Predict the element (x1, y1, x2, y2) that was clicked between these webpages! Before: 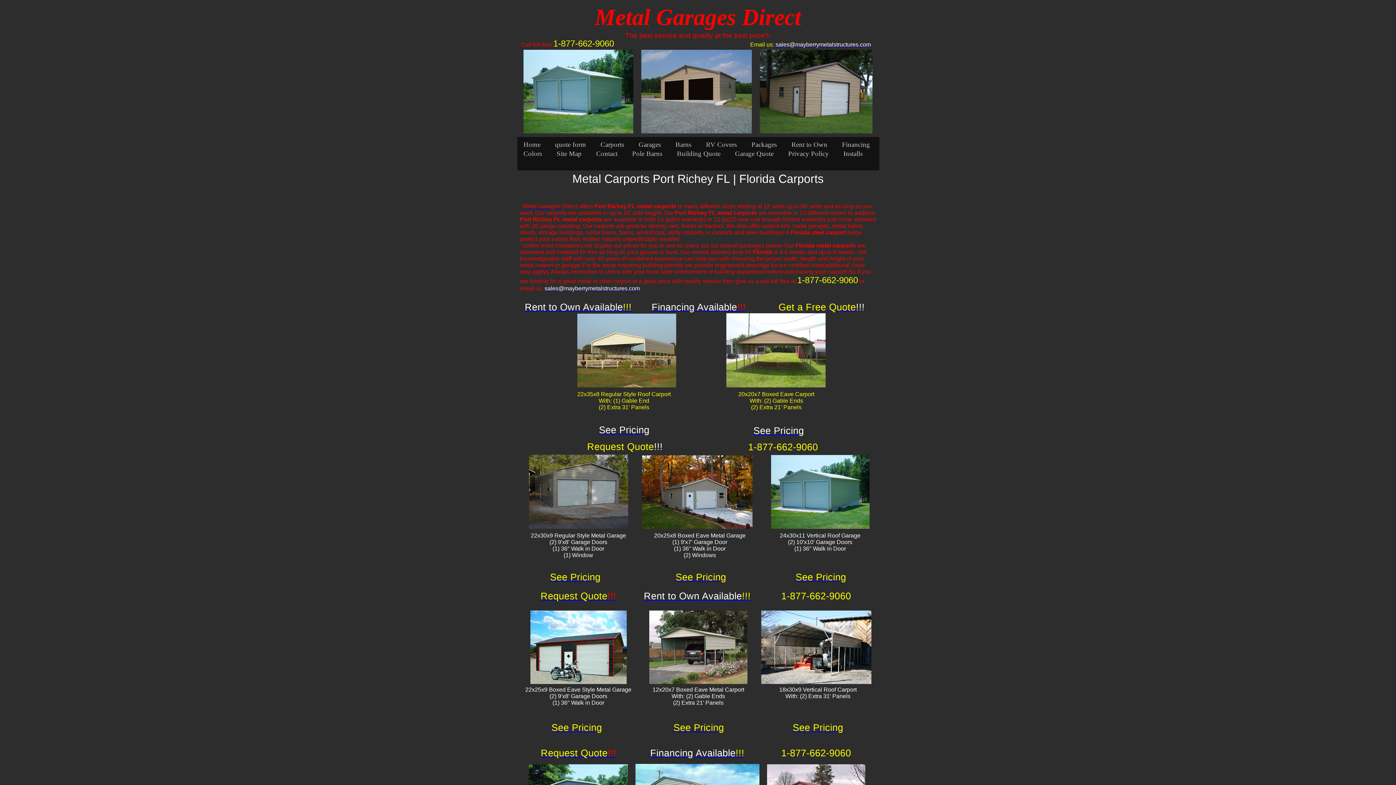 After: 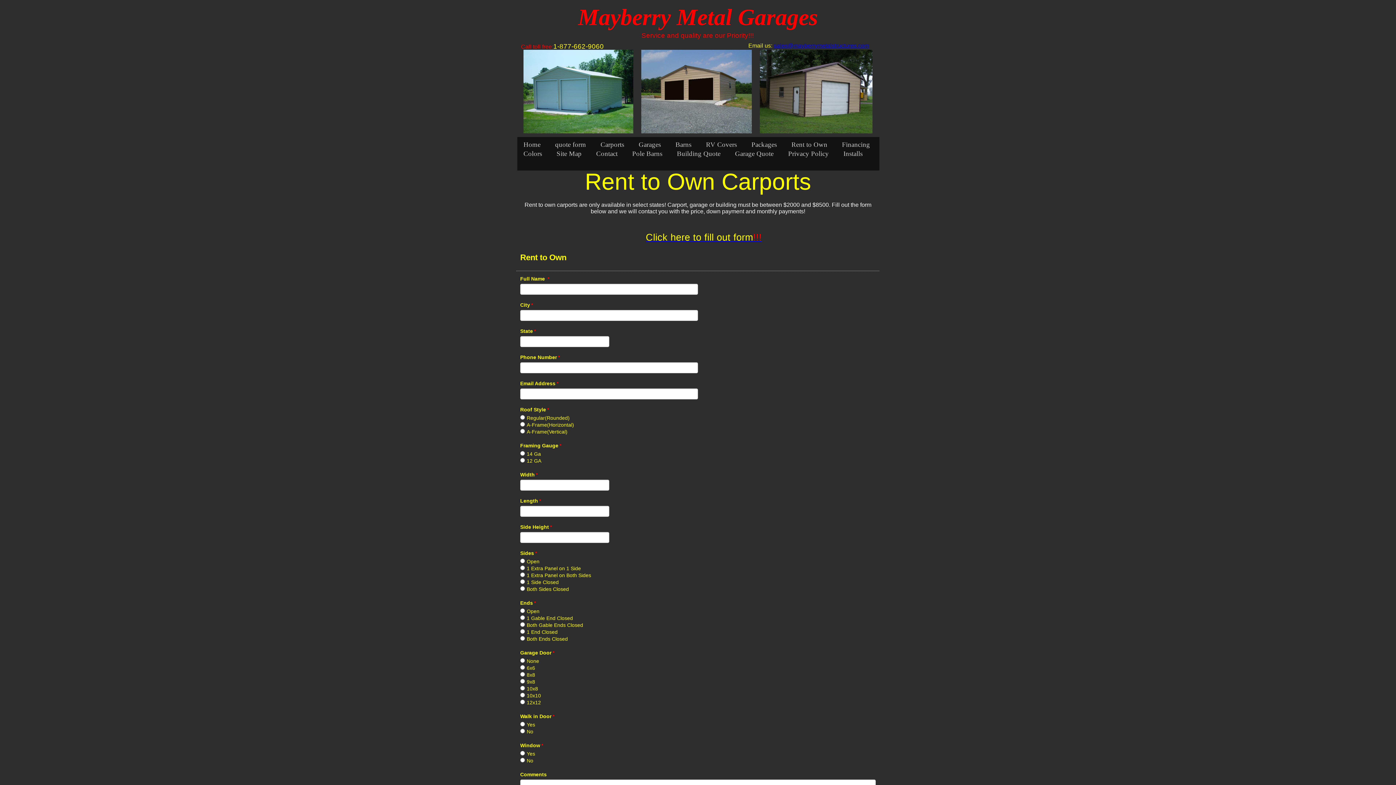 Action: label: Rent to Own Available!!! bbox: (644, 590, 750, 601)